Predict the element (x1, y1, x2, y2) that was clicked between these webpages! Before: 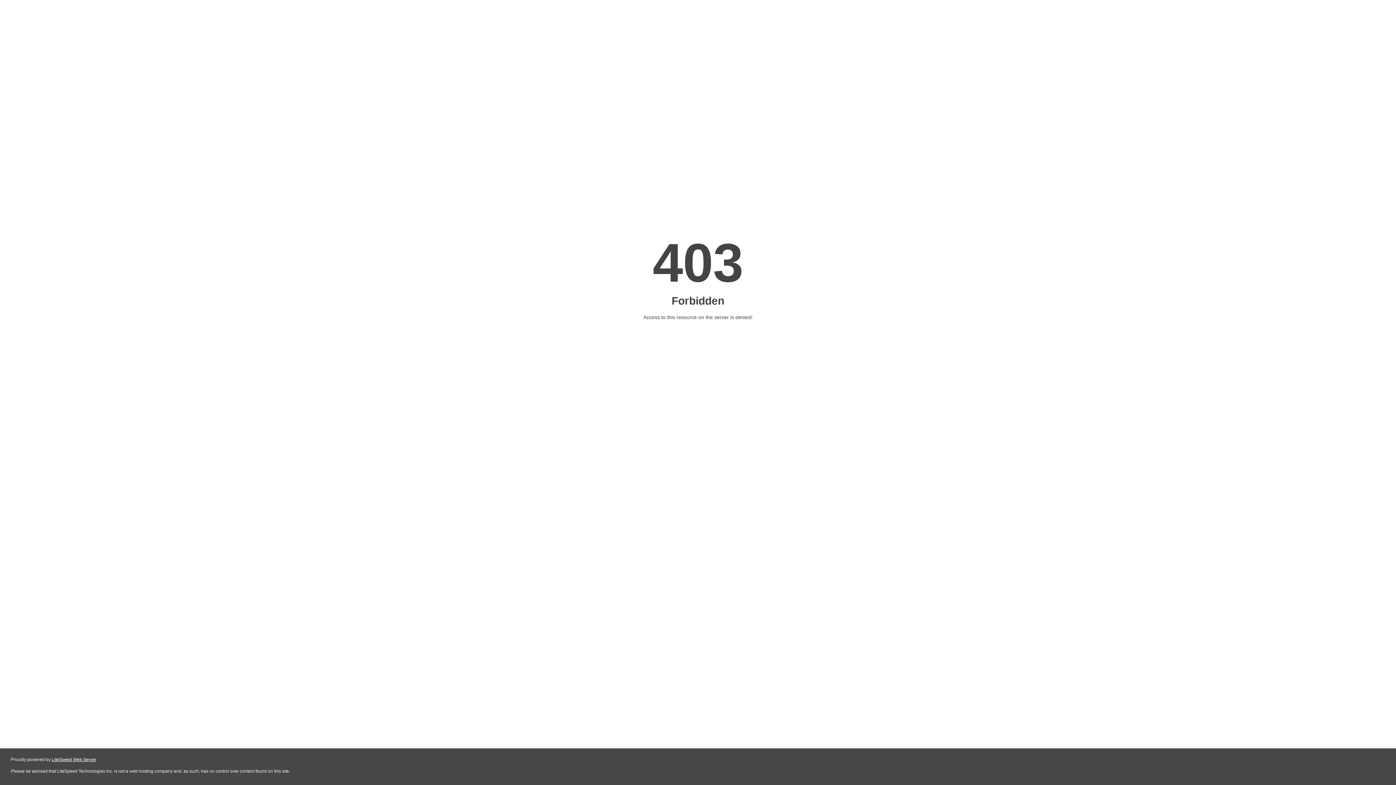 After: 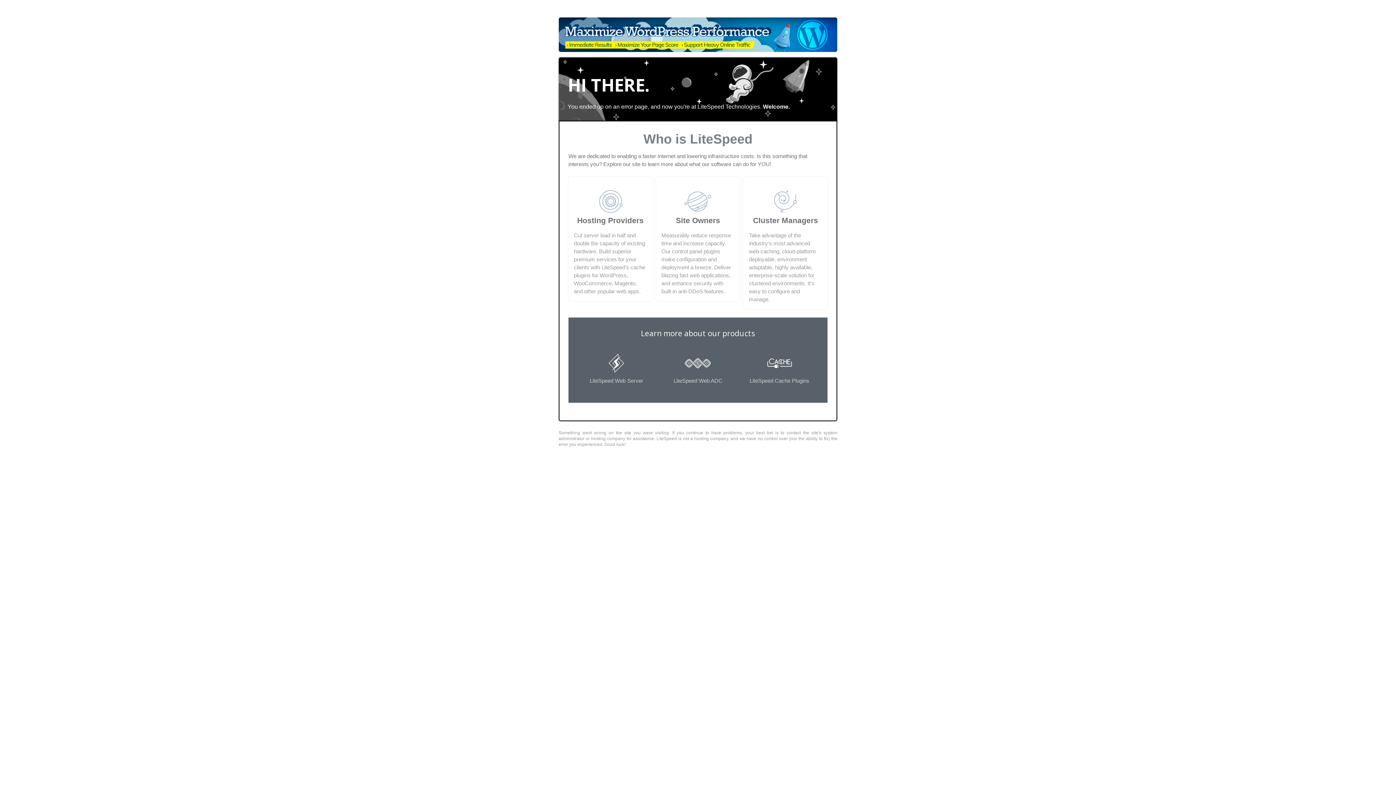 Action: bbox: (51, 757, 96, 762) label: LiteSpeed Web Server